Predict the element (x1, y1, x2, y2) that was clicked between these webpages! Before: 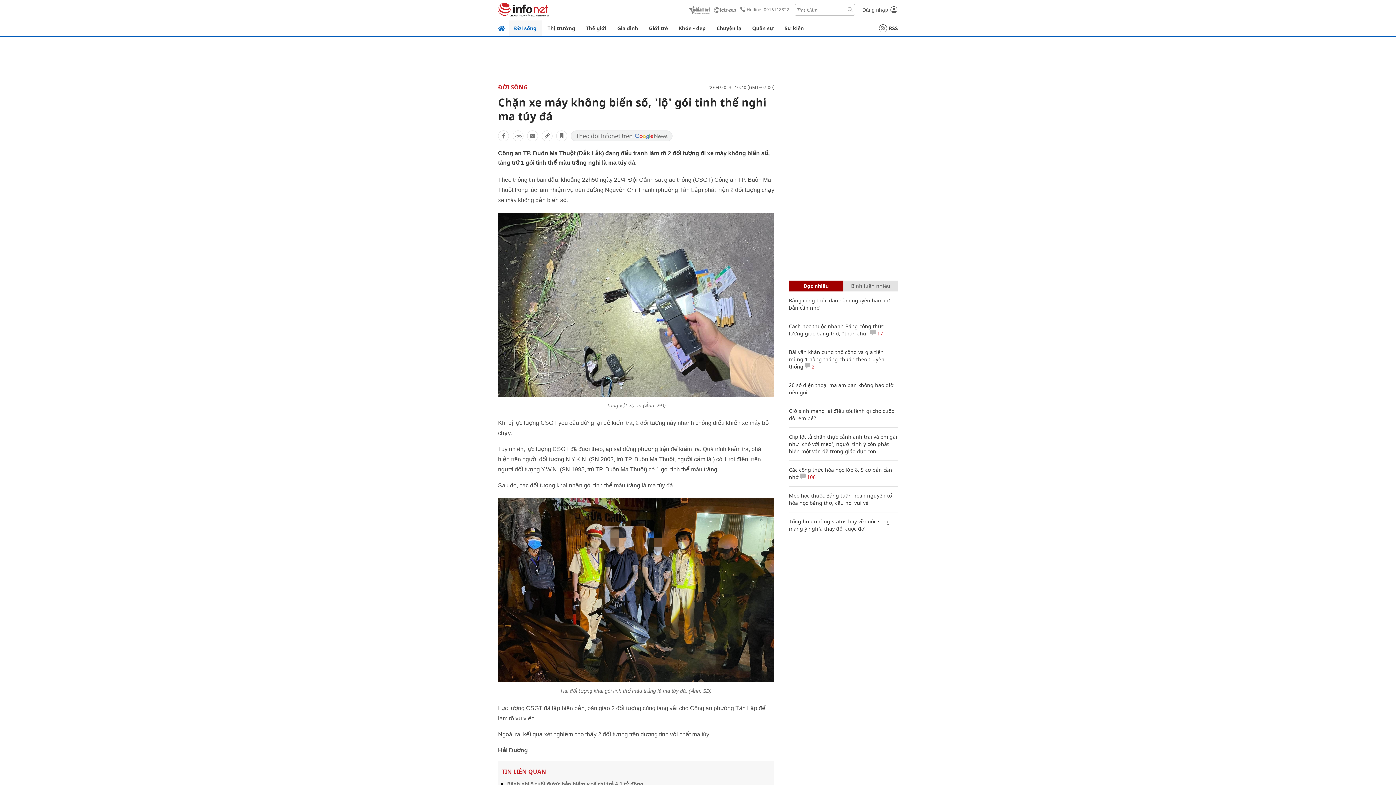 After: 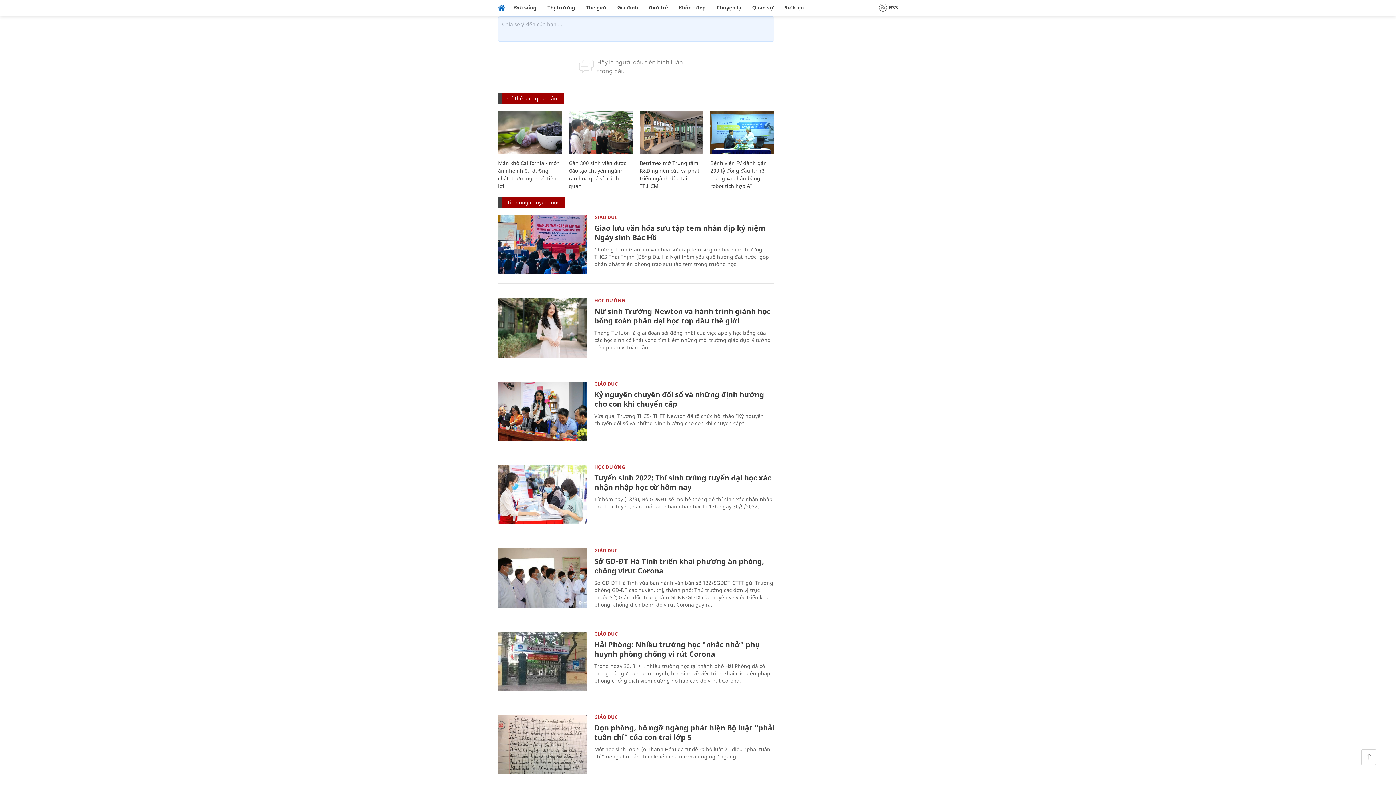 Action: label:  17 bbox: (870, 330, 883, 337)